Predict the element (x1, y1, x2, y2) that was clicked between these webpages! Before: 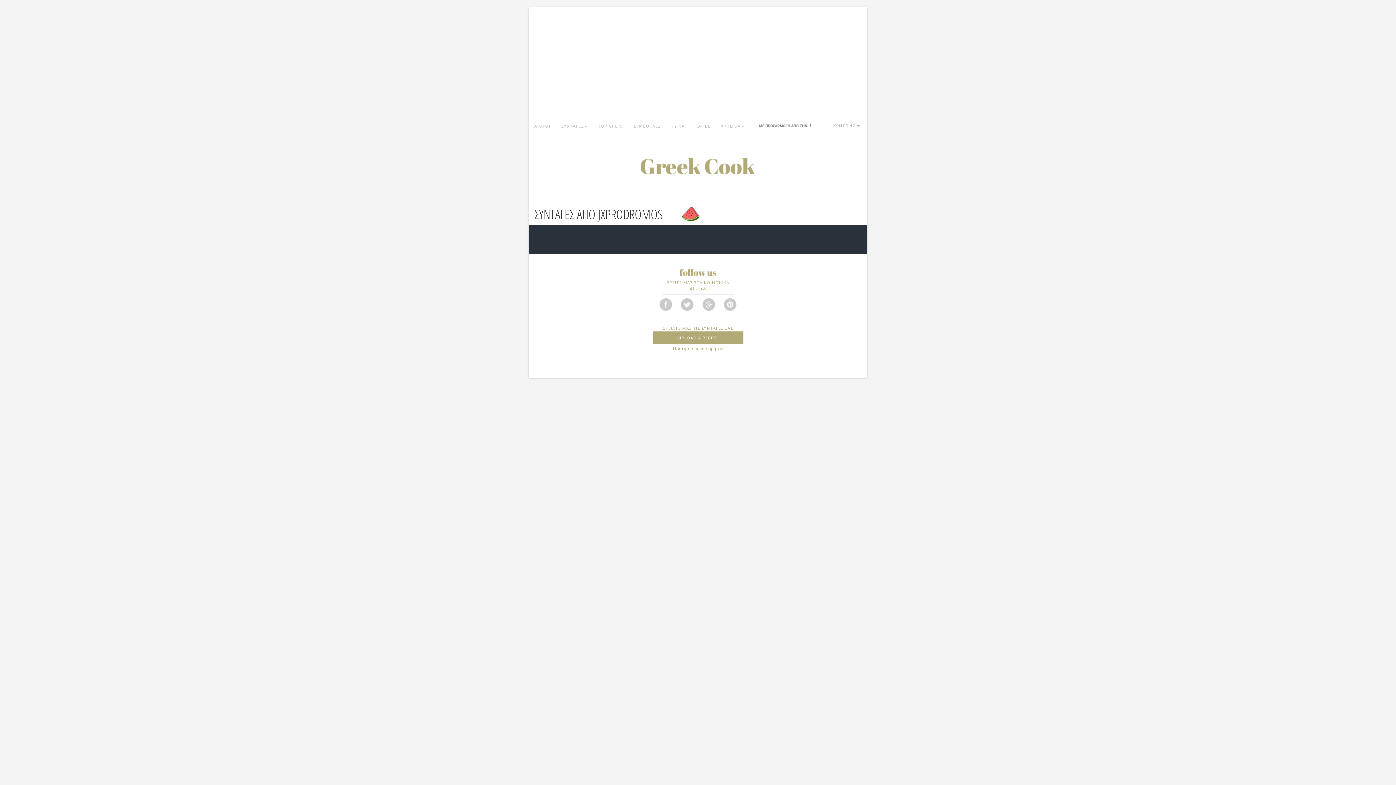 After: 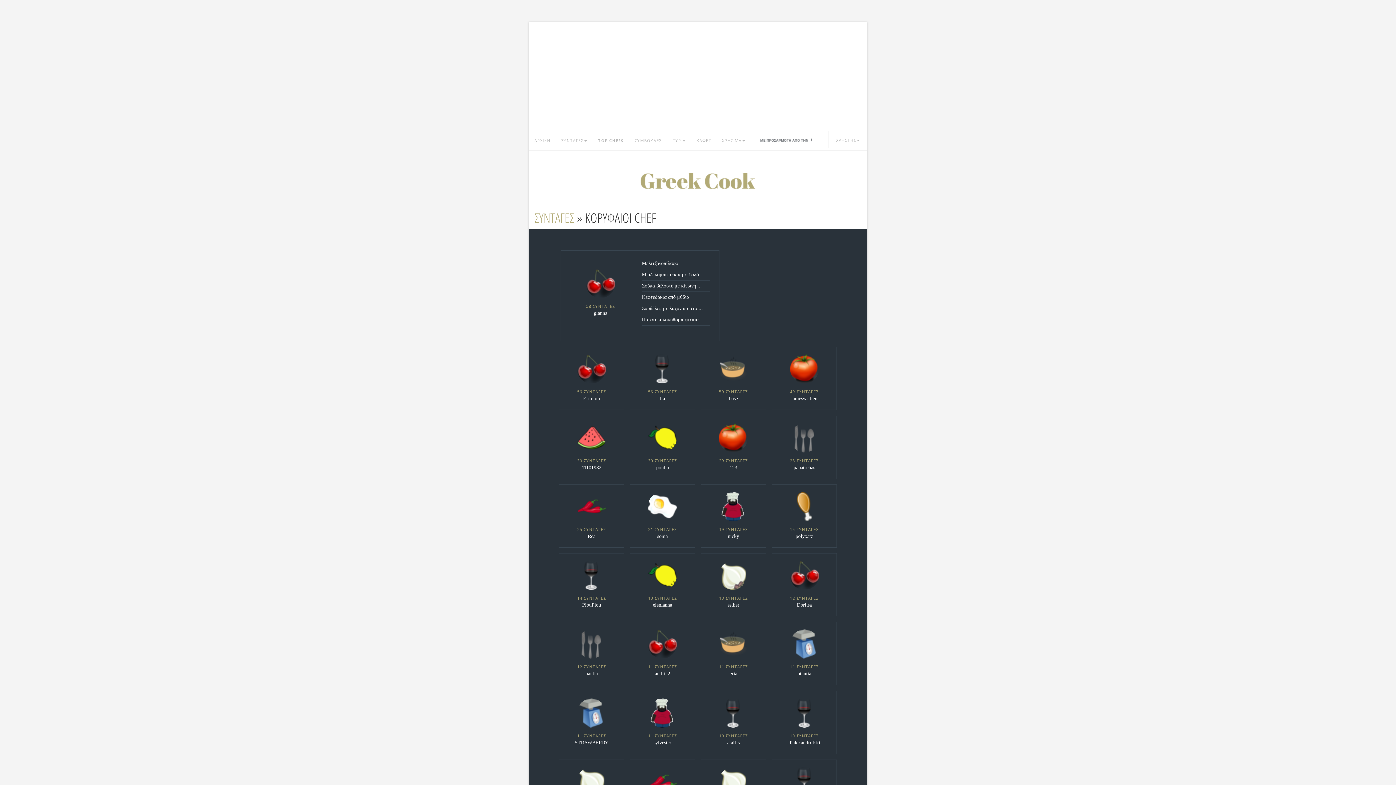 Action: label: TOP CHEFS bbox: (592, 116, 628, 136)